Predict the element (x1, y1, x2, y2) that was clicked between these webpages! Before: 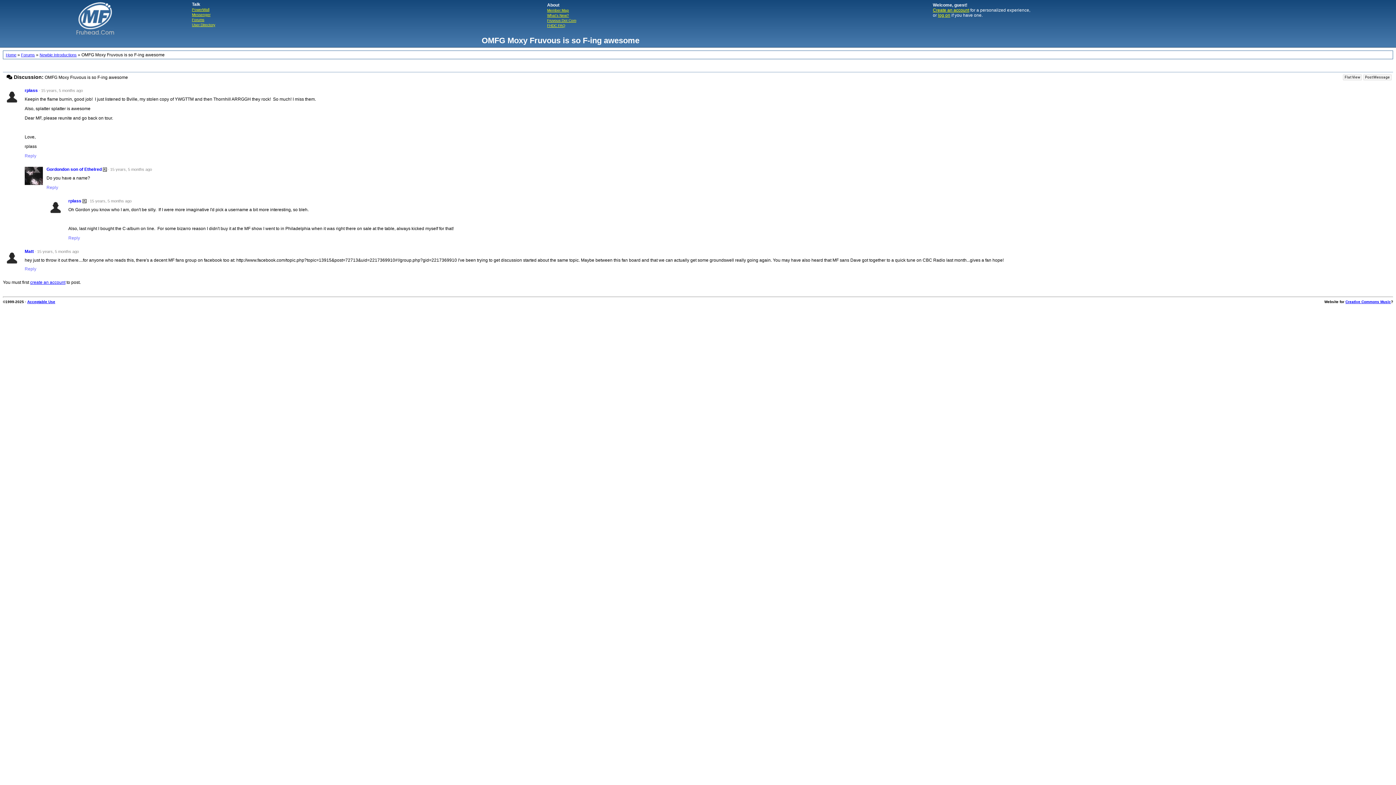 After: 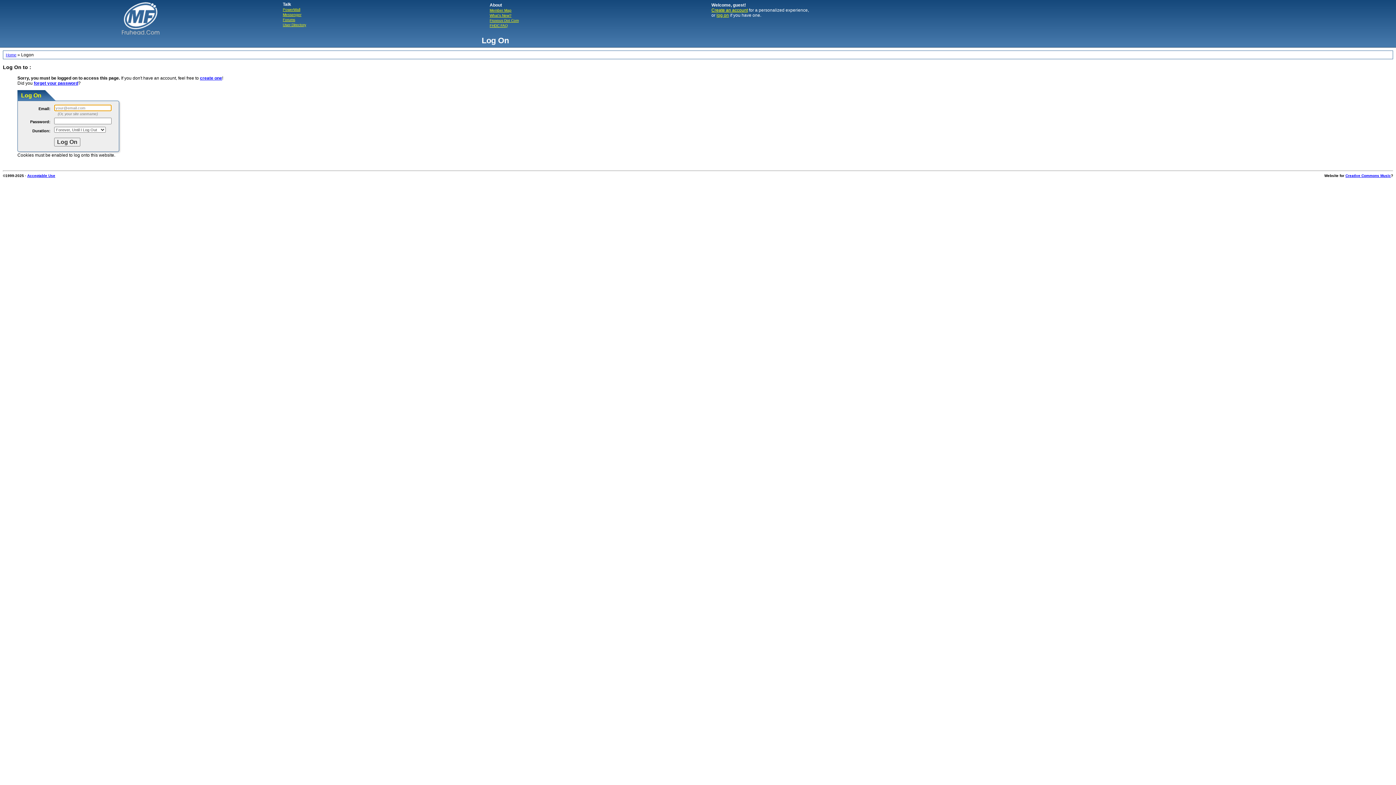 Action: bbox: (68, 235, 83, 240) label: Reply